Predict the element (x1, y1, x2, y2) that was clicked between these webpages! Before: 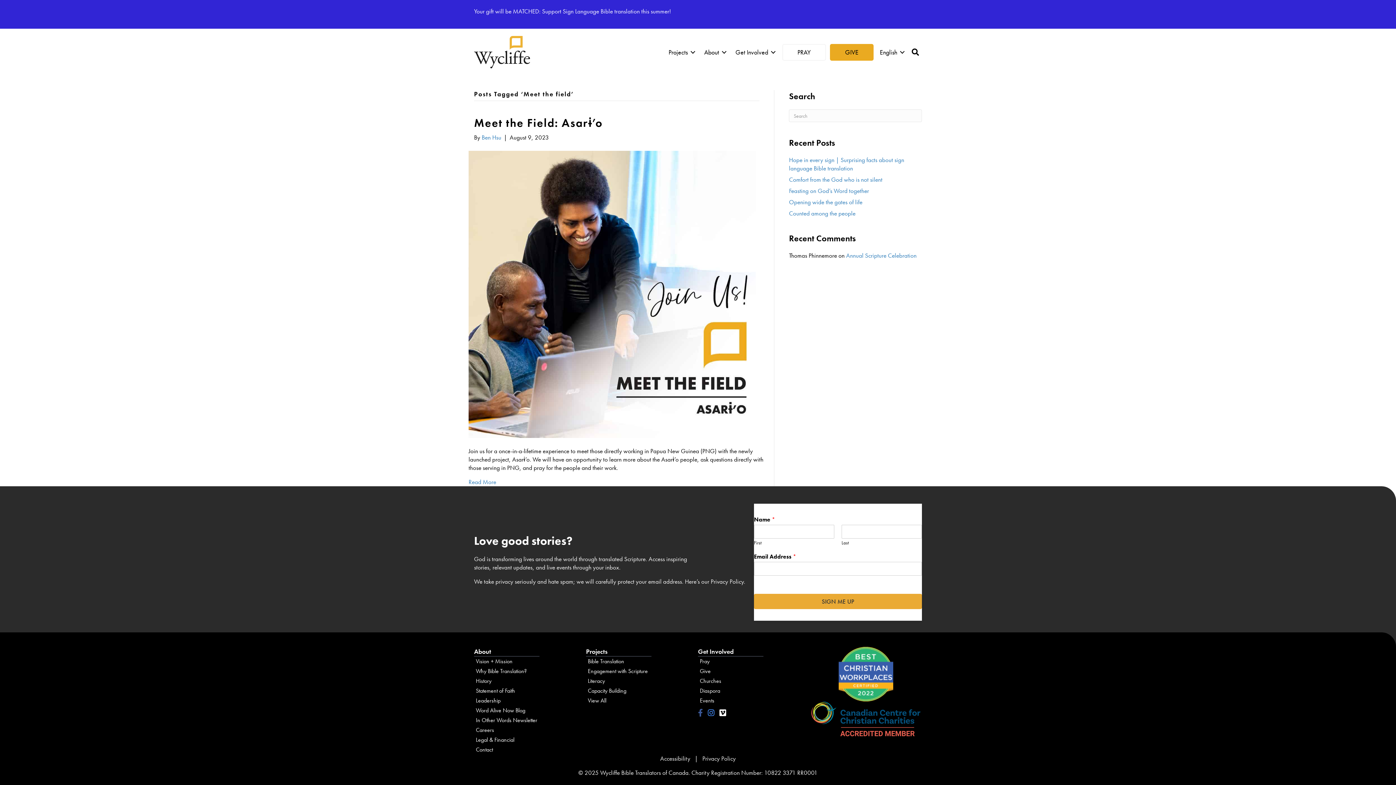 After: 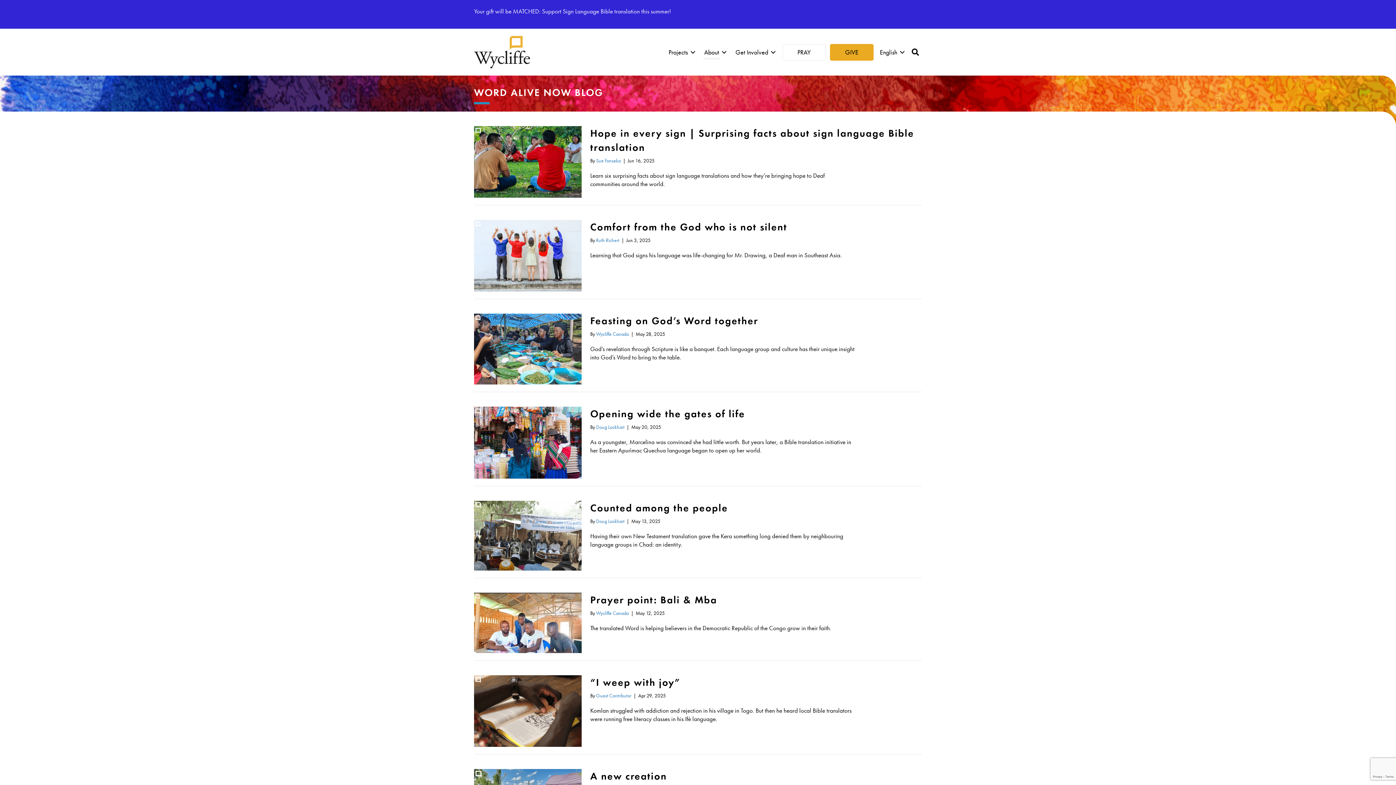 Action: bbox: (474, 706, 586, 715) label: Word Alive Now Blog